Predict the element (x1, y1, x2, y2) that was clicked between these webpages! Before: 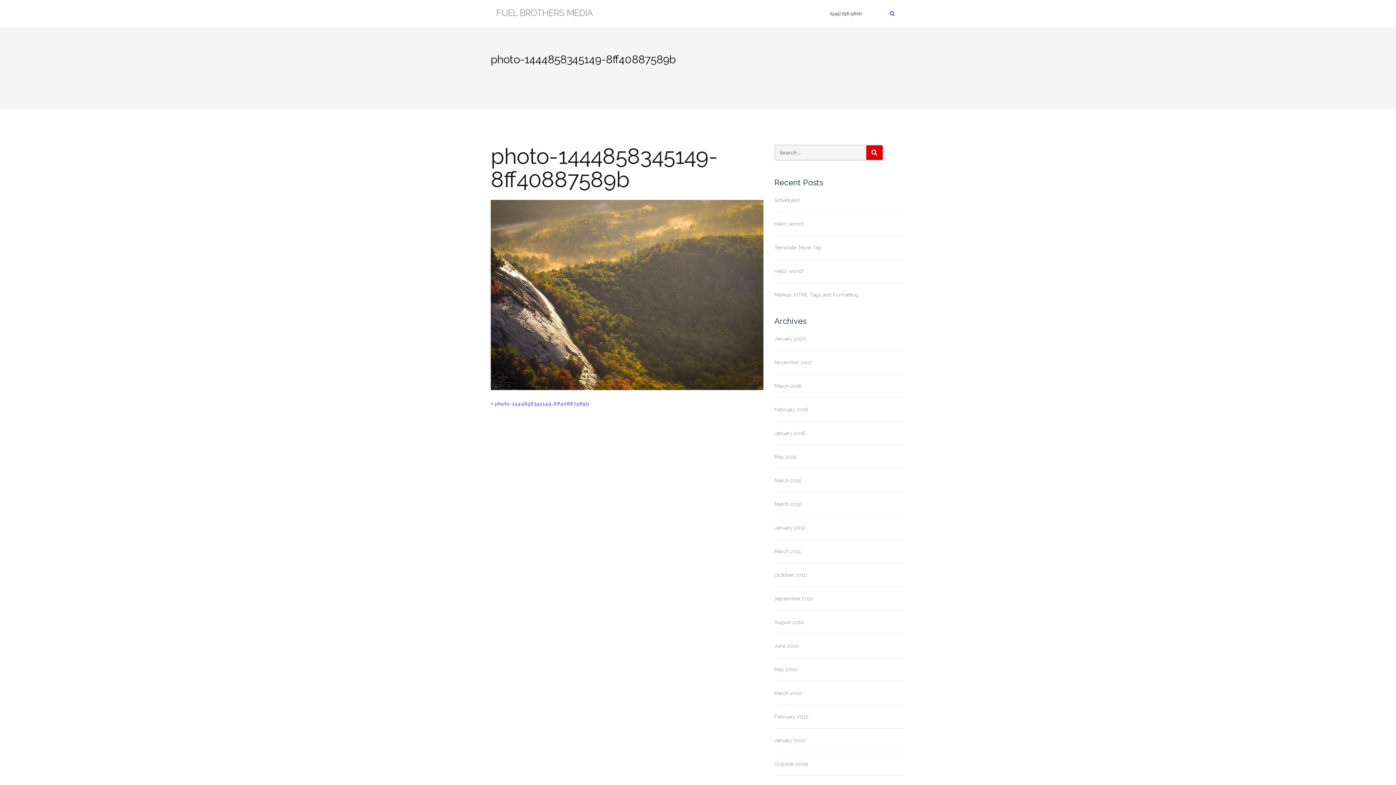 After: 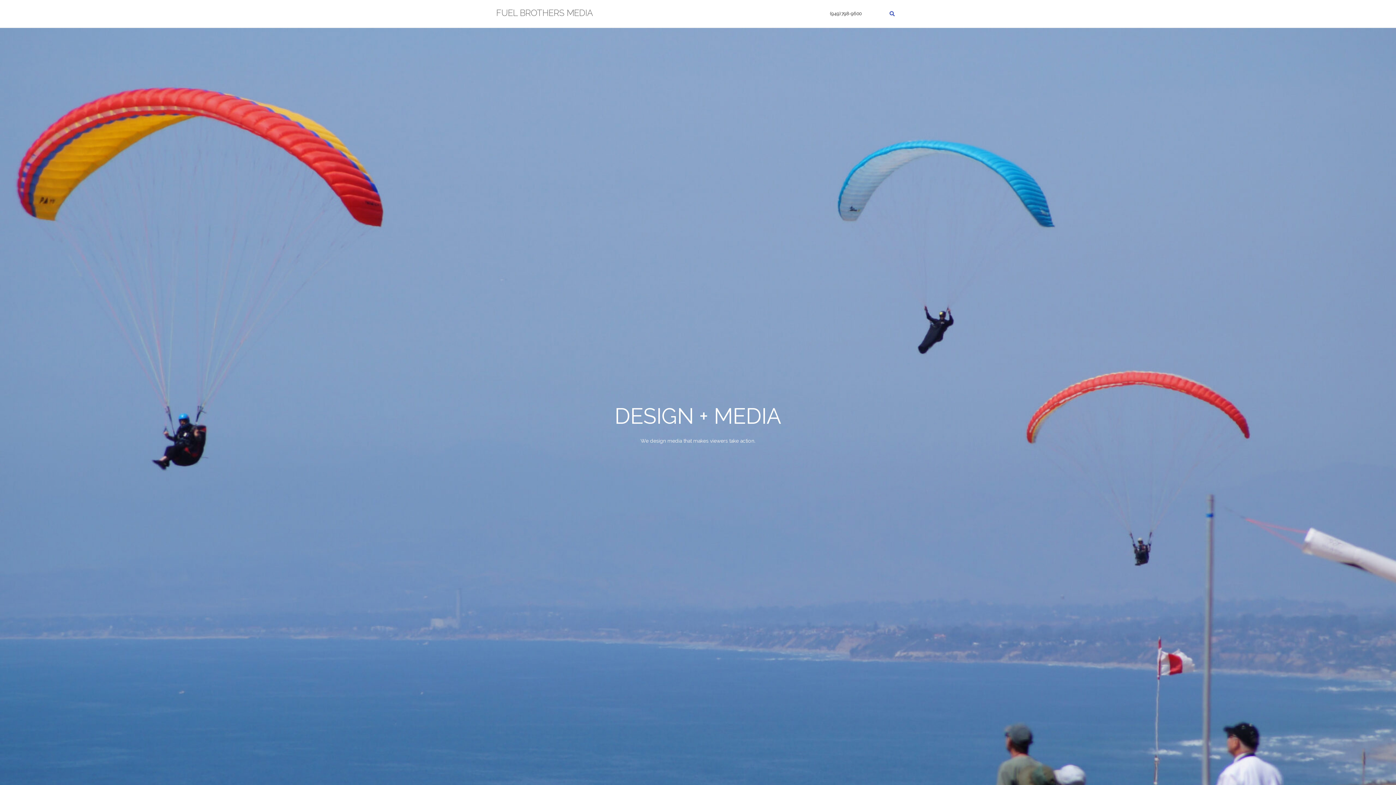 Action: bbox: (830, 3, 861, 23) label: (949) 798-9600